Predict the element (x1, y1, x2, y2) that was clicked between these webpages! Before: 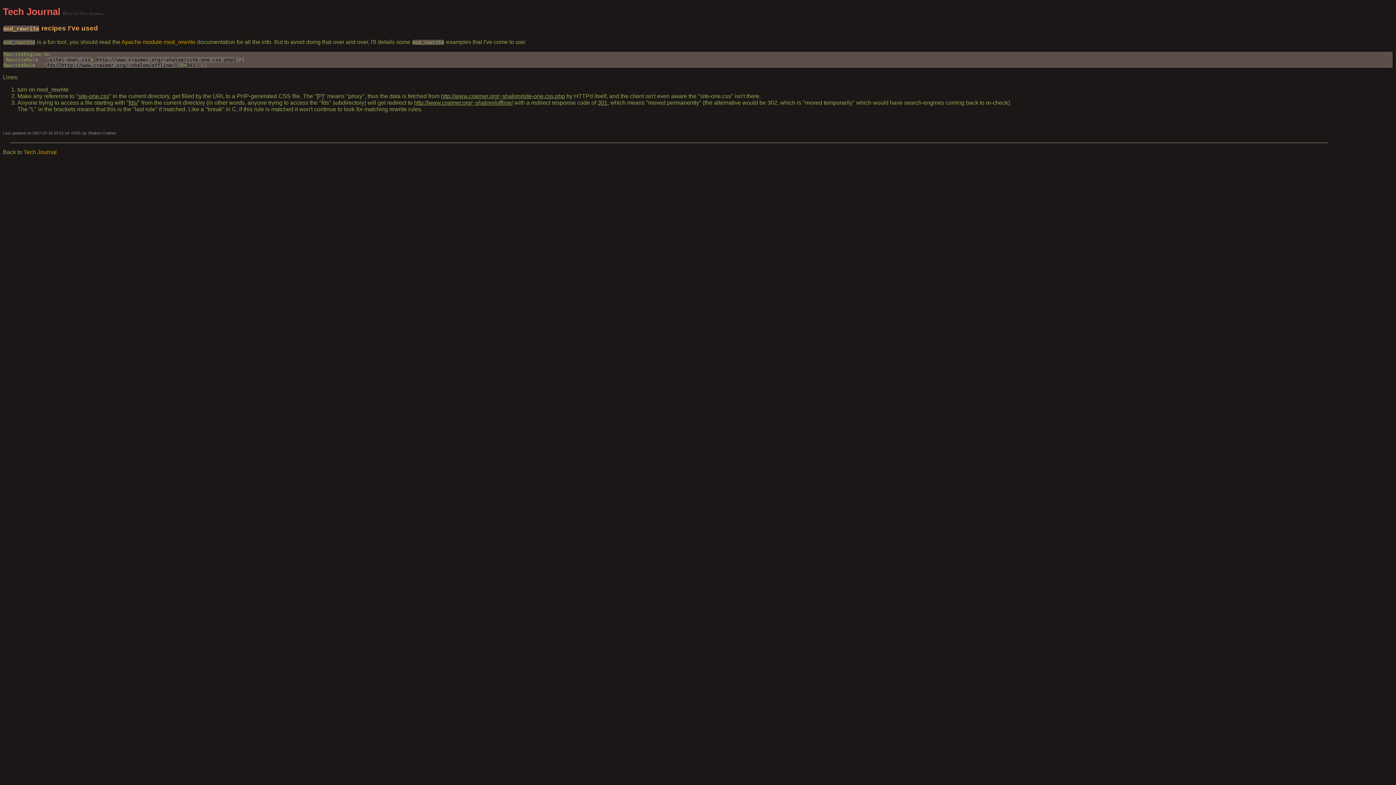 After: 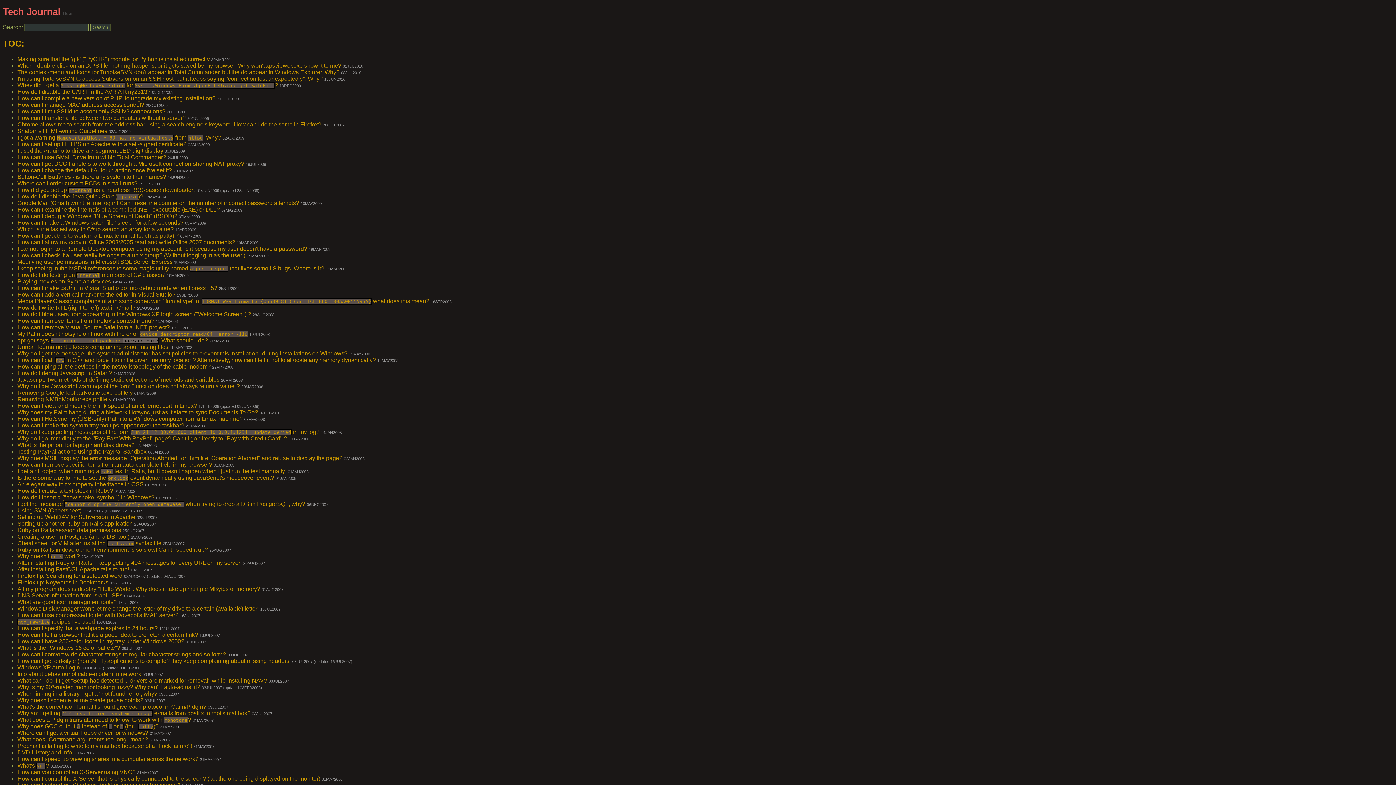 Action: label: Tech Journal bbox: (23, 149, 56, 155)